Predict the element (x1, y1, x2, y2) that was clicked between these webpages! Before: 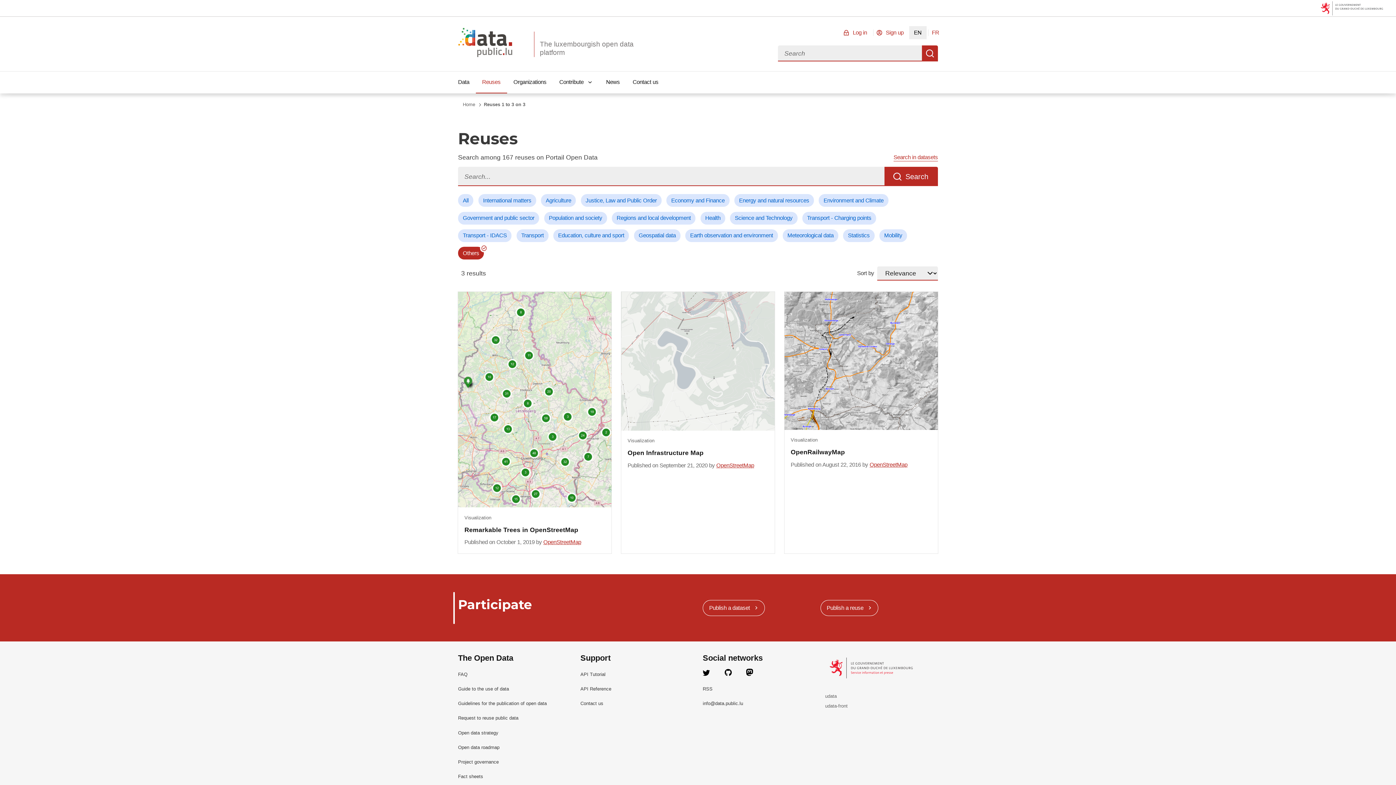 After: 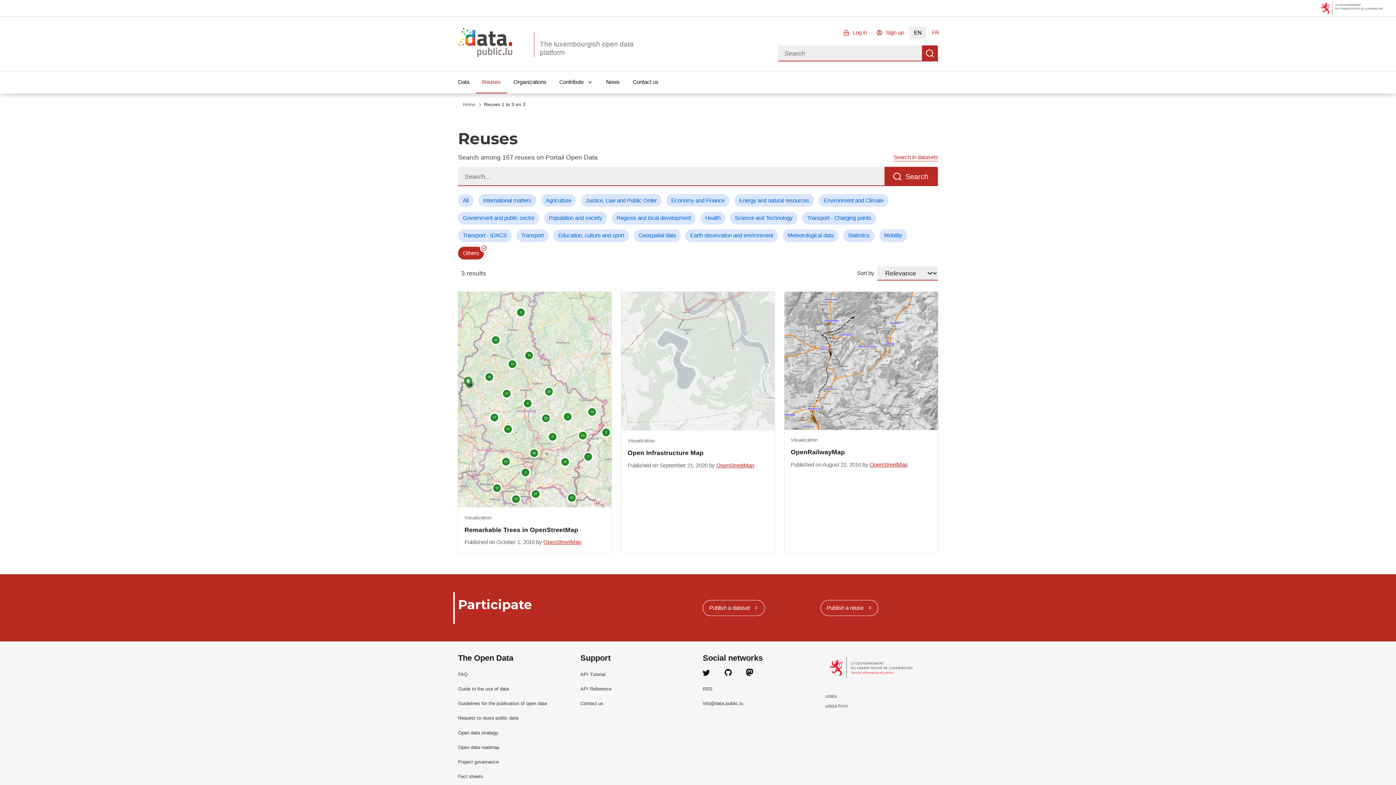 Action: bbox: (909, 26, 926, 39) label: EN